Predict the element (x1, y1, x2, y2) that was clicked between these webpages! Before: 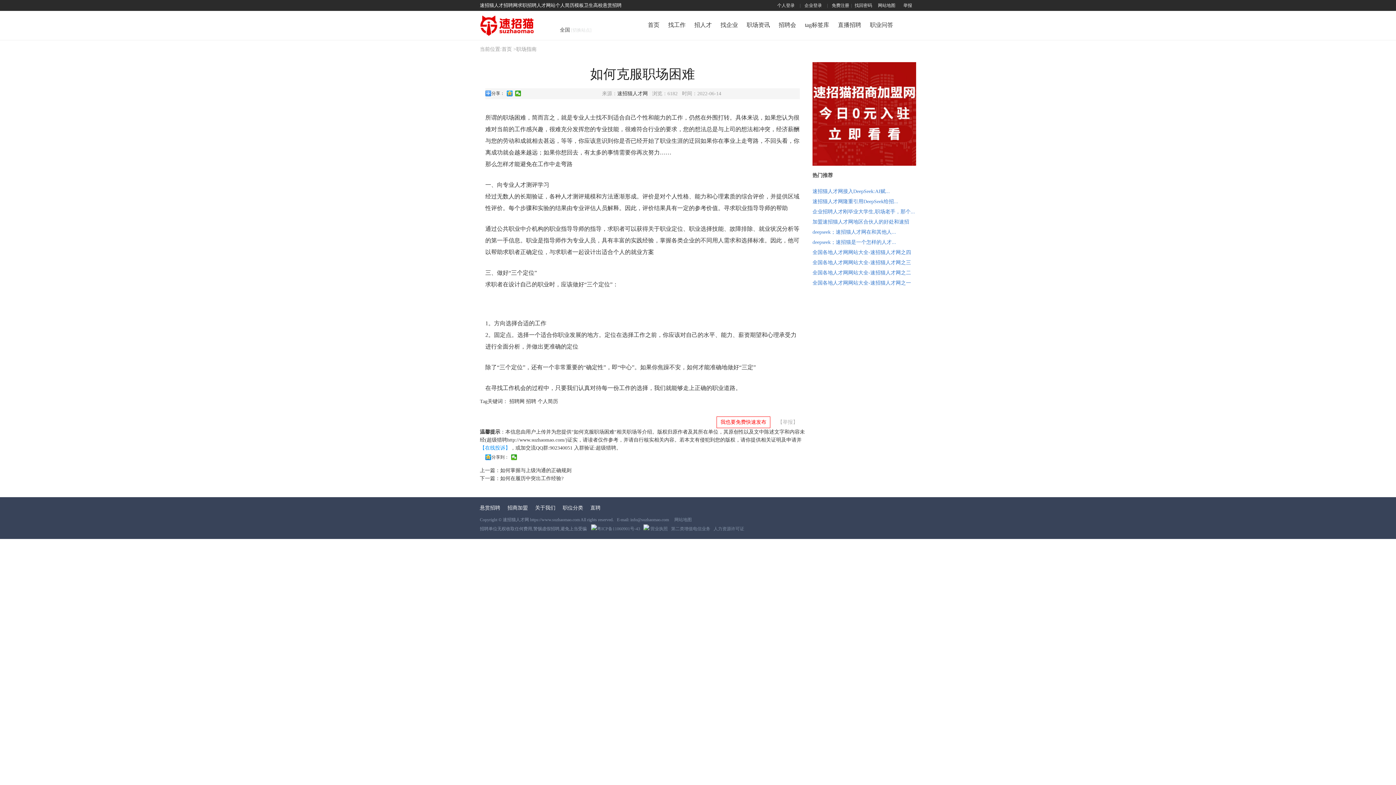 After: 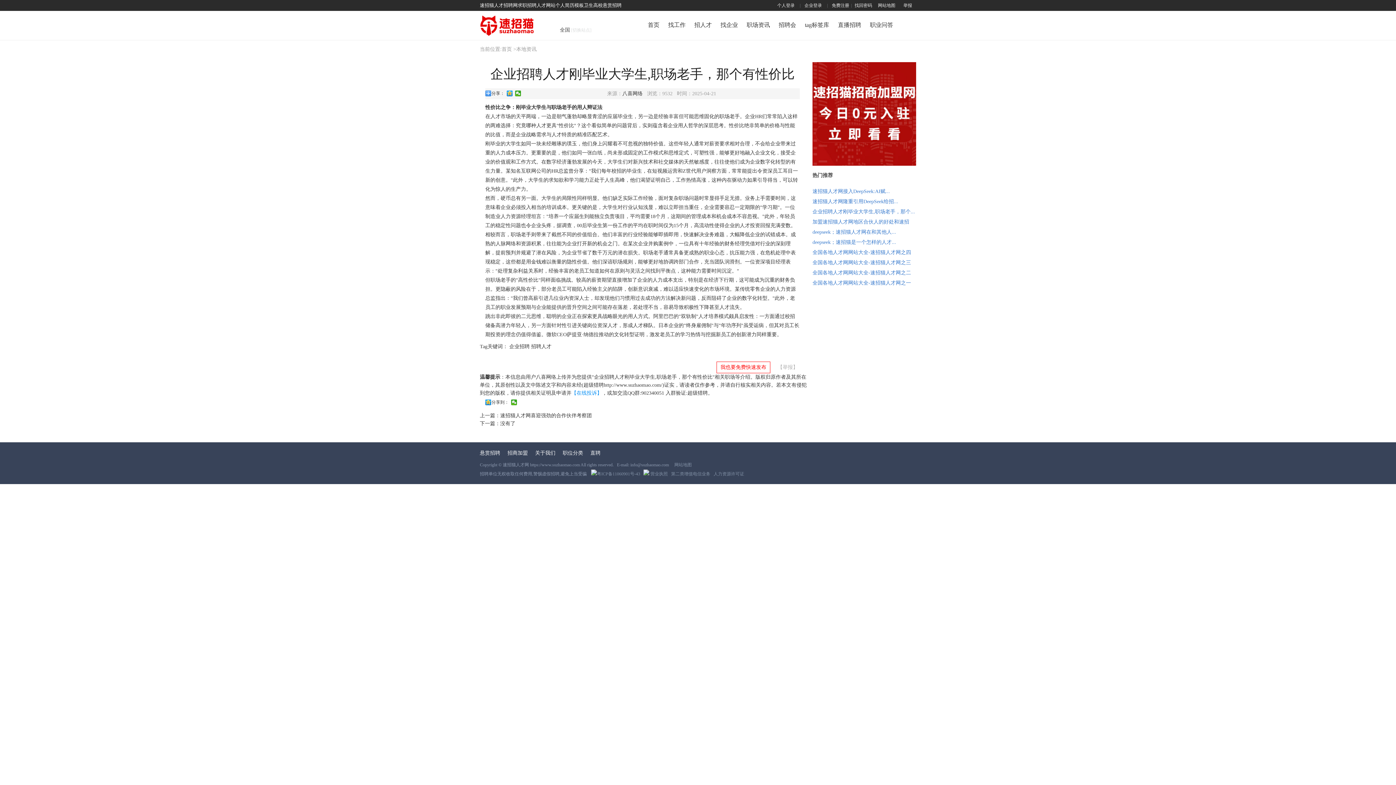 Action: label: 企业招聘人才刚毕业大学生,职场老手，那个... bbox: (812, 209, 915, 214)